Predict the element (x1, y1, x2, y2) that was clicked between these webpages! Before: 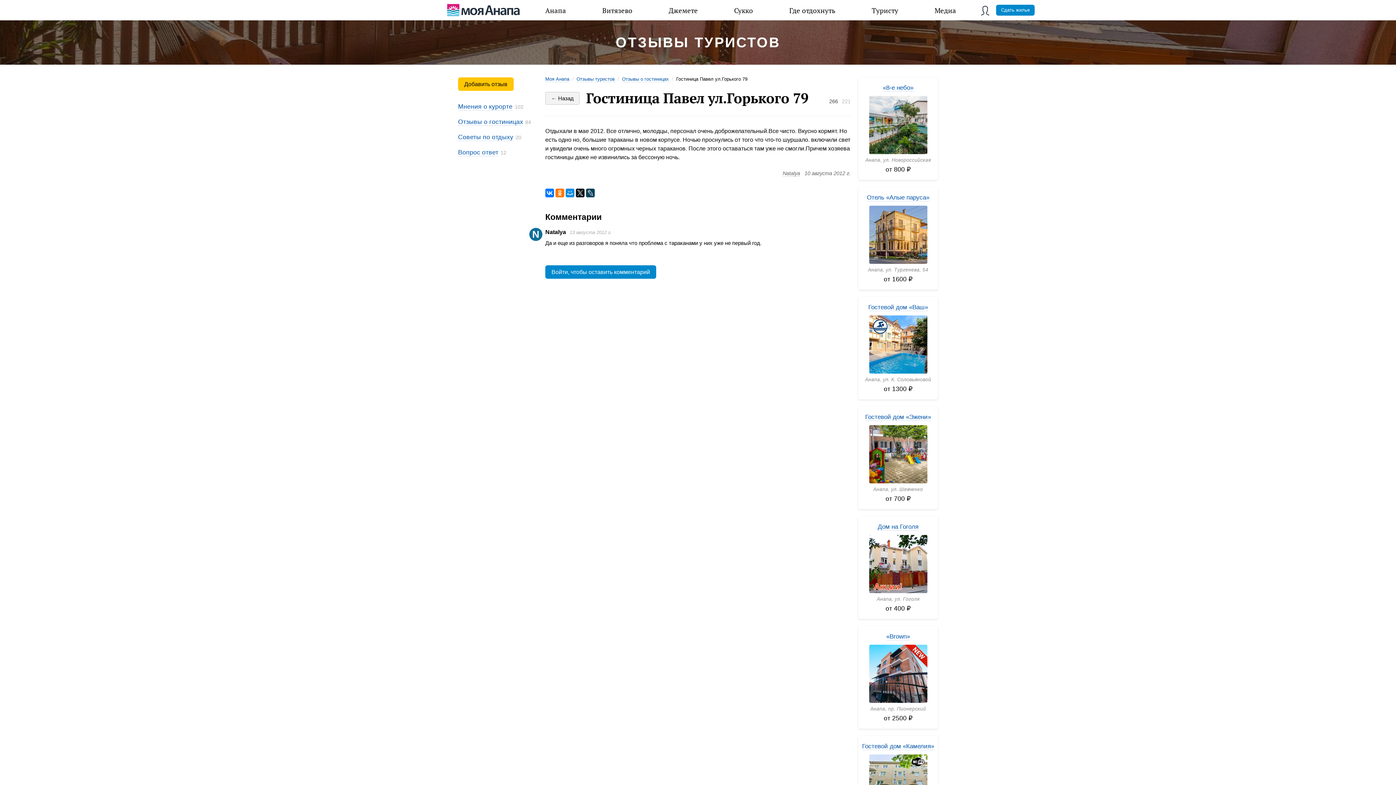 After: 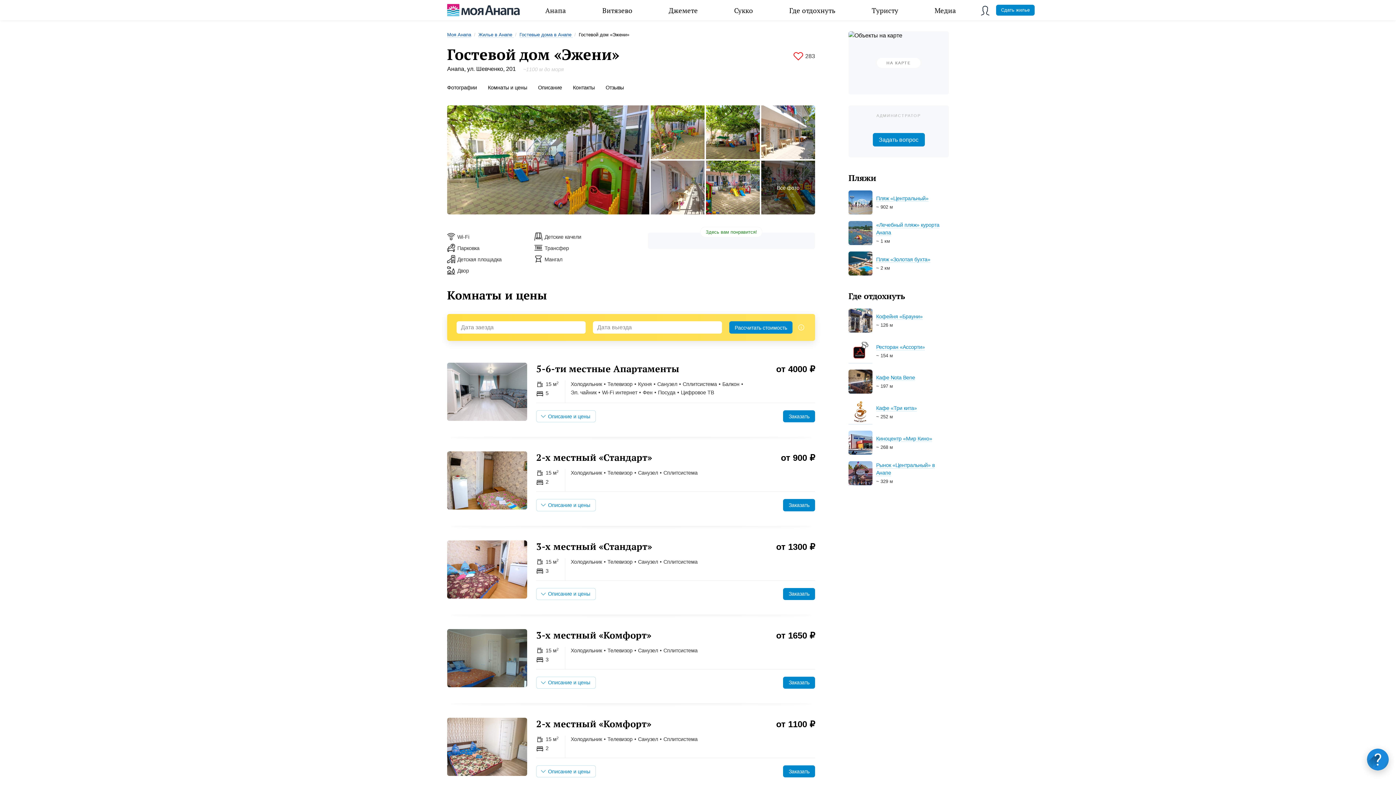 Action: label: Гостевой дом «Эжени» bbox: (865, 413, 931, 421)